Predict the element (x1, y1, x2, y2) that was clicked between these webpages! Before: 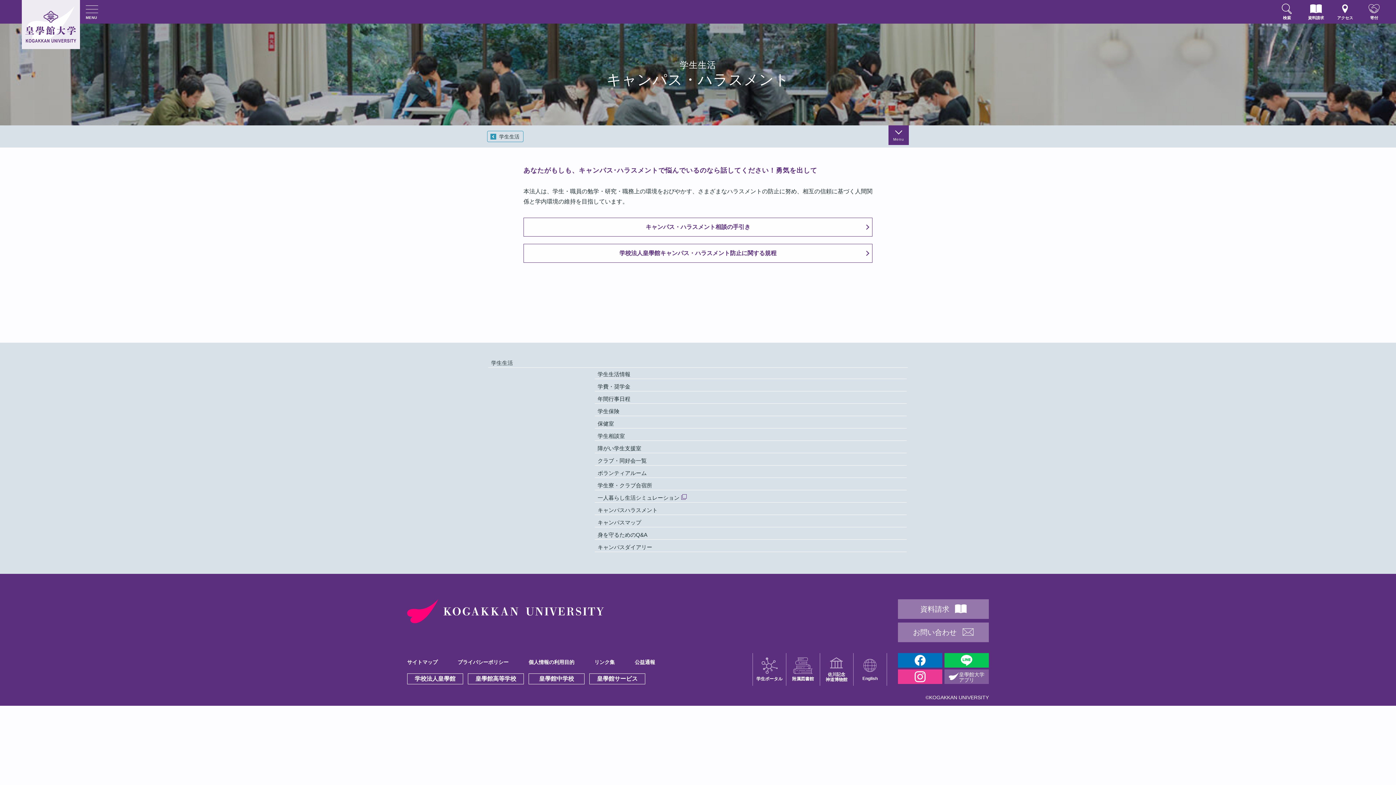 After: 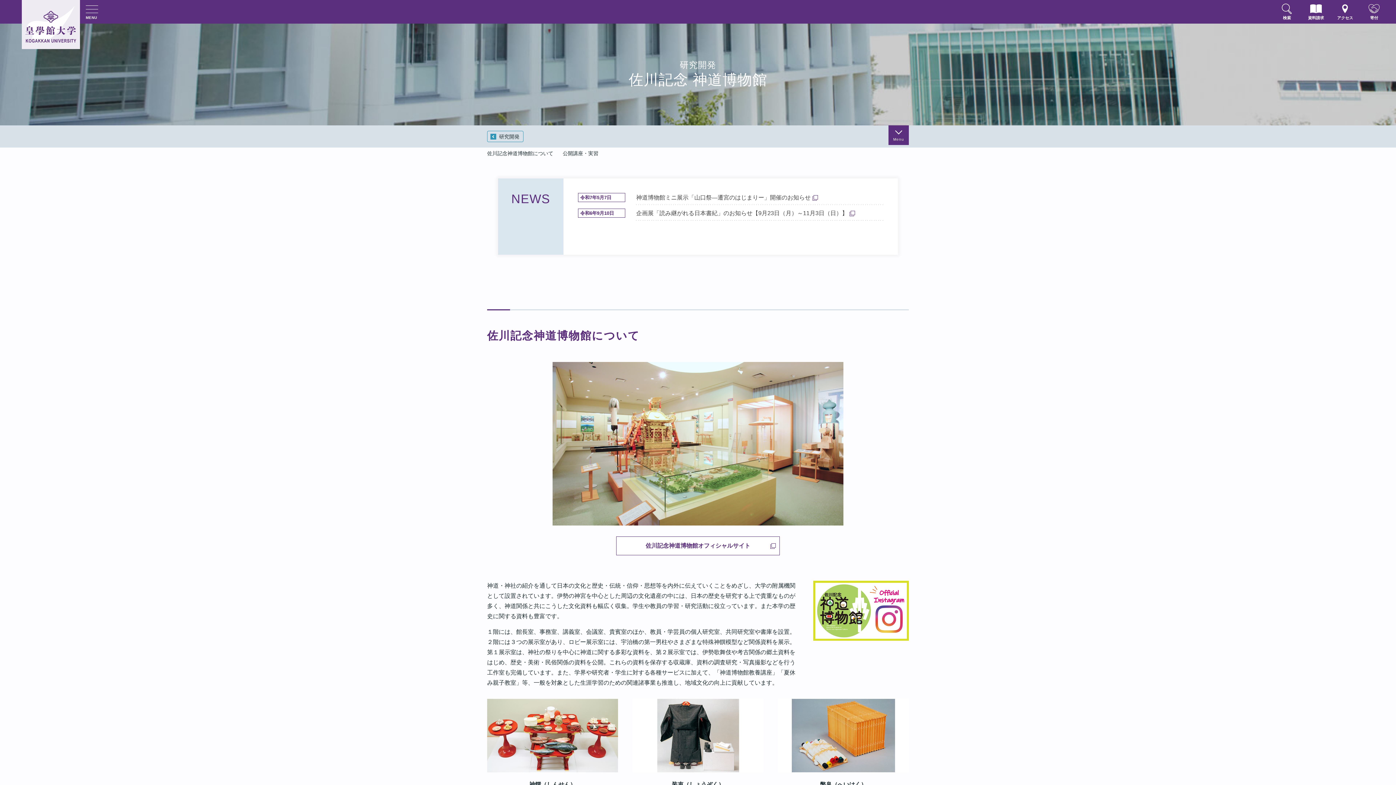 Action: label: 佐川記念
神道博物館 bbox: (820, 653, 853, 686)